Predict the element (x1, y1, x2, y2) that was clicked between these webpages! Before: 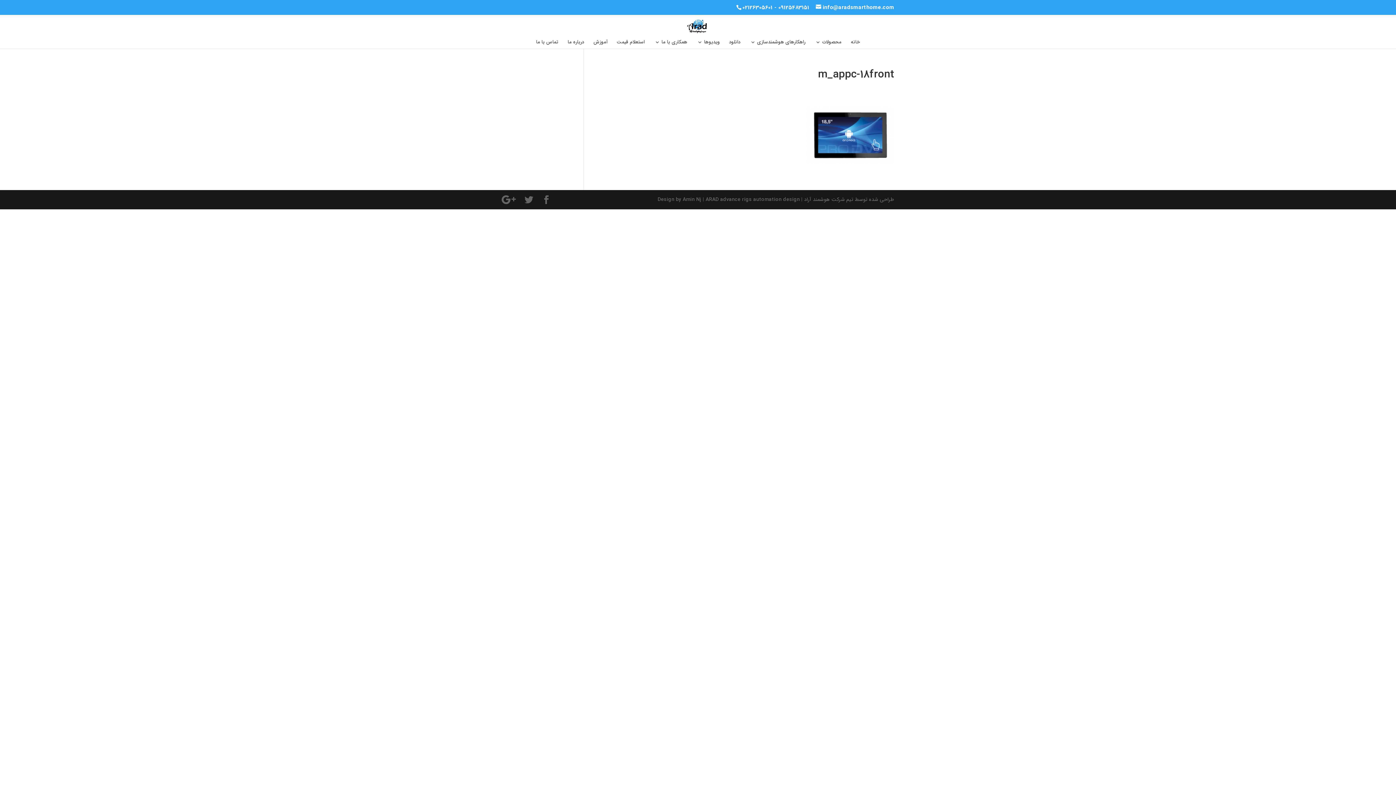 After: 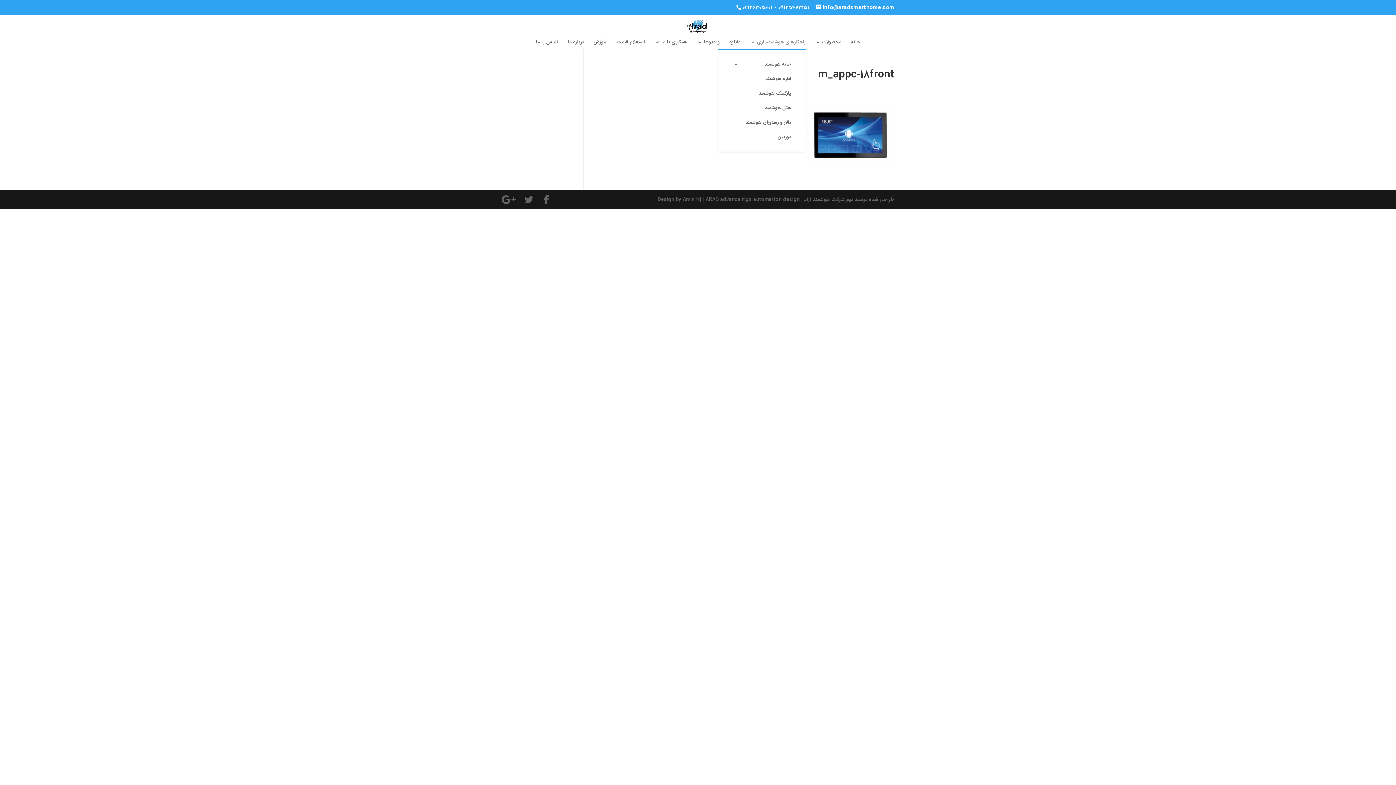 Action: bbox: (750, 39, 805, 48) label: راهکارهای هوشمندسازی